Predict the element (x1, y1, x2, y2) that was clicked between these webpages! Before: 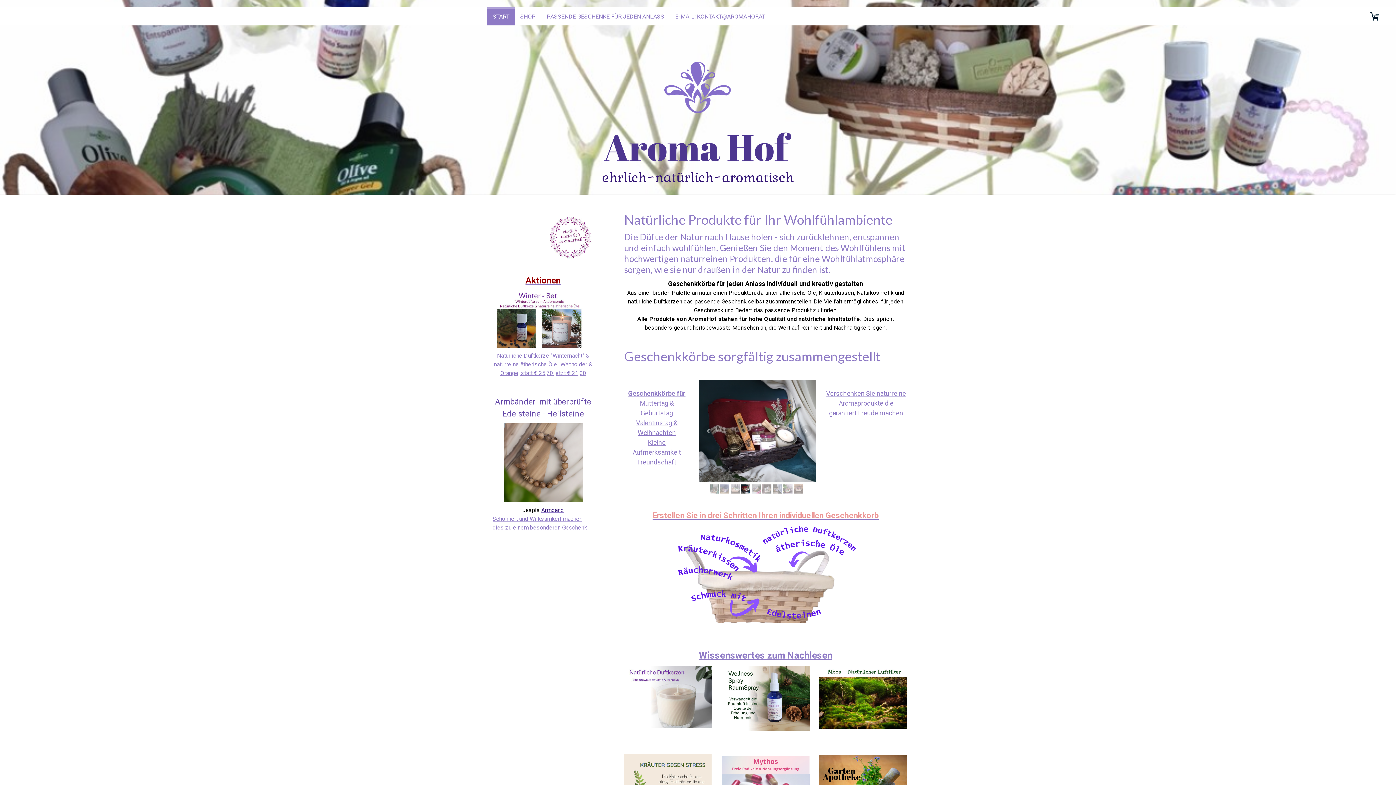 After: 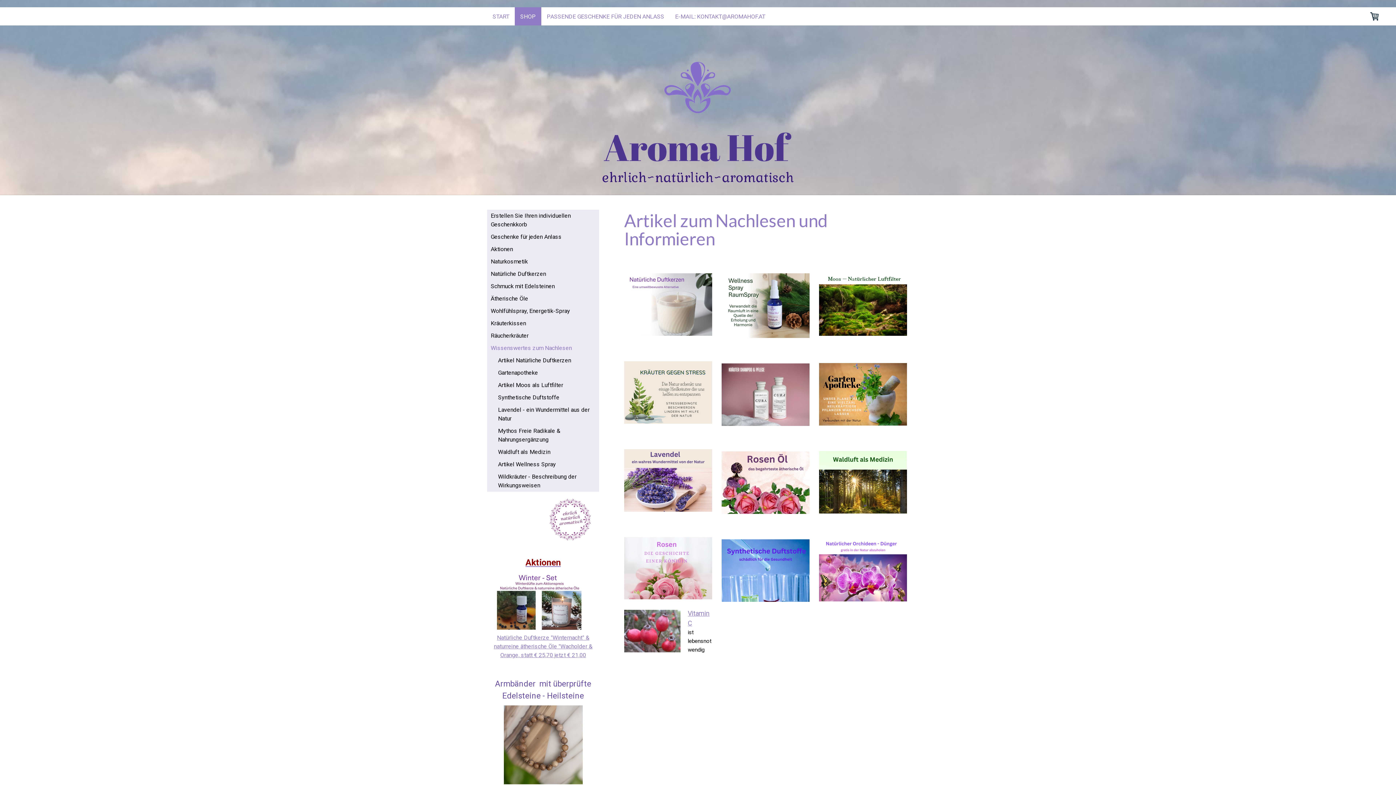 Action: label: Wissenswertes zum Nachlesen bbox: (699, 653, 832, 660)